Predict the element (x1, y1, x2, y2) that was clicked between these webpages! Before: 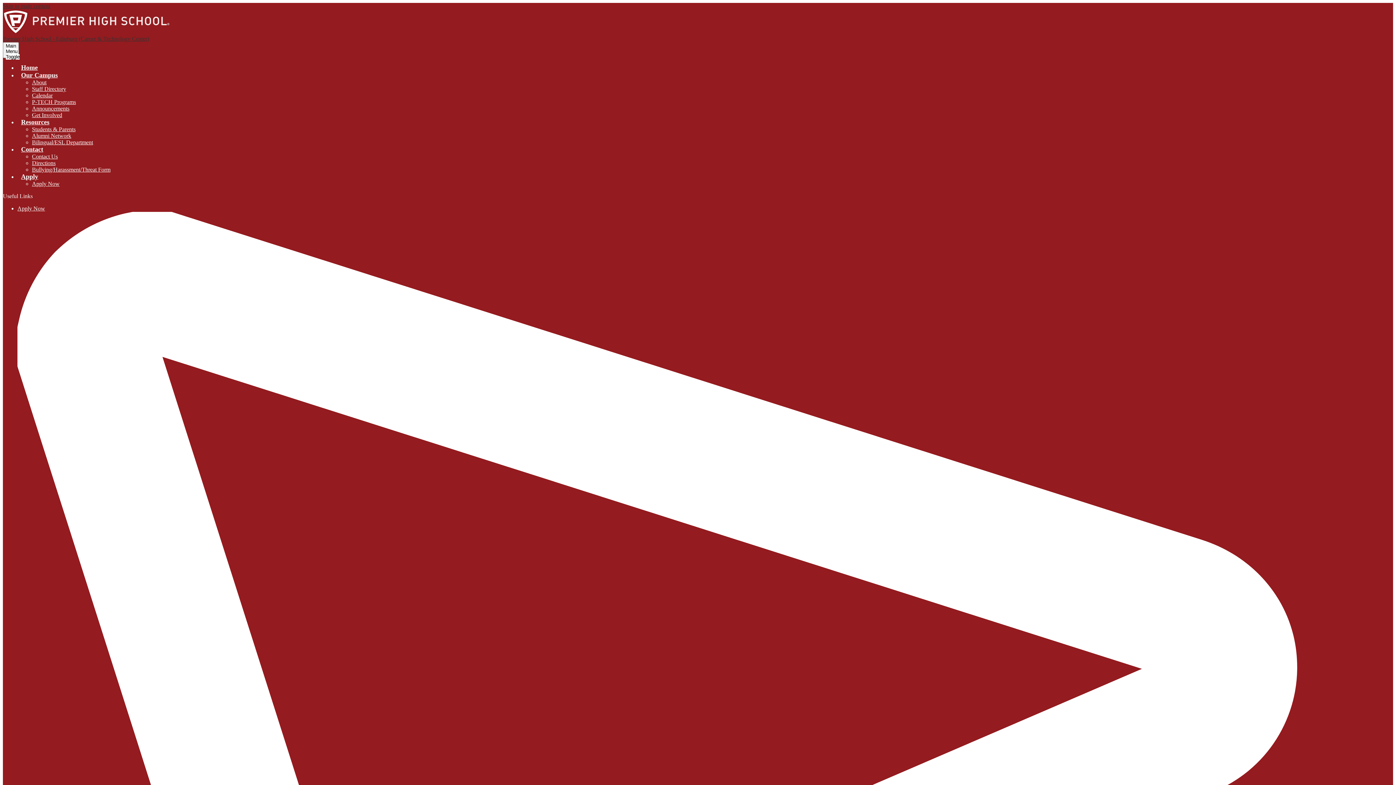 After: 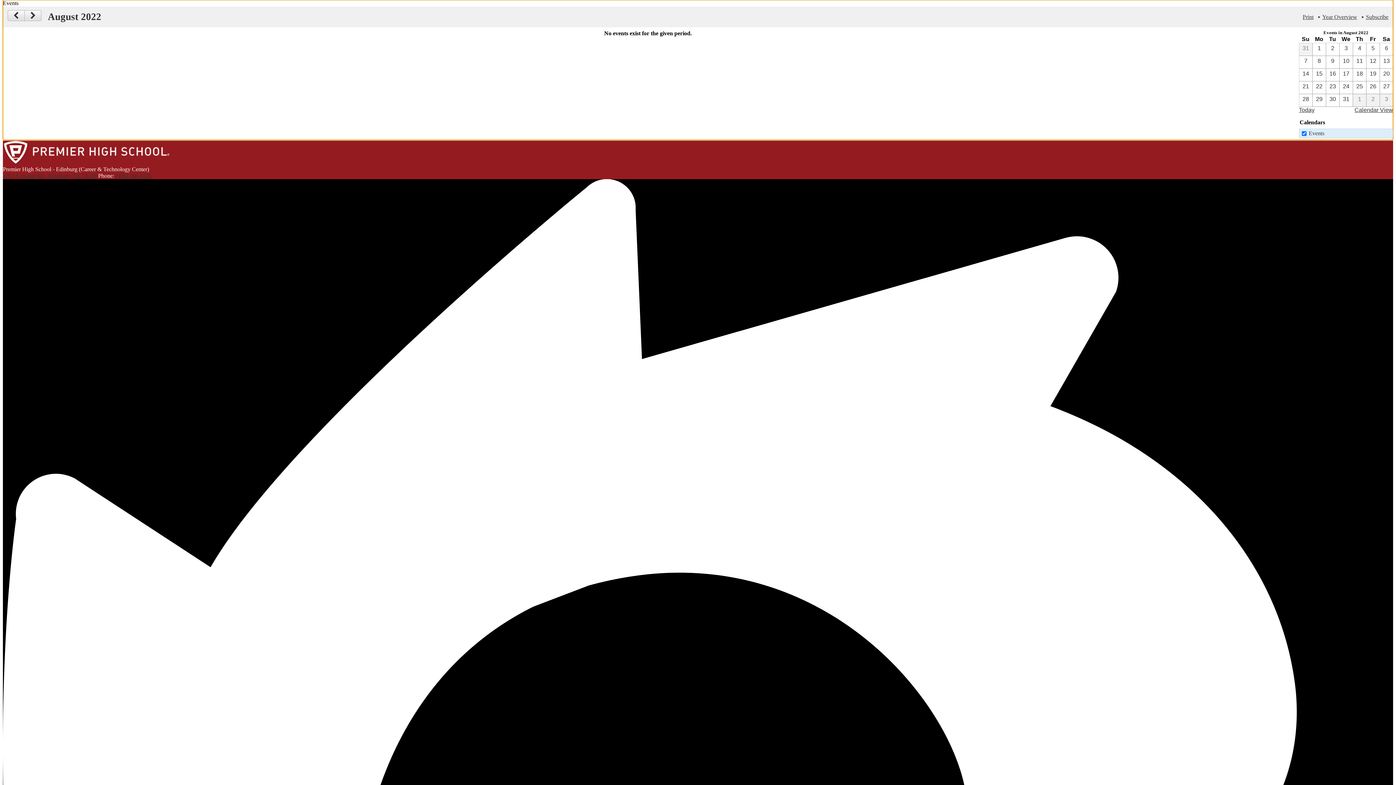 Action: label: Skip to main content bbox: (2, 2, 50, 9)